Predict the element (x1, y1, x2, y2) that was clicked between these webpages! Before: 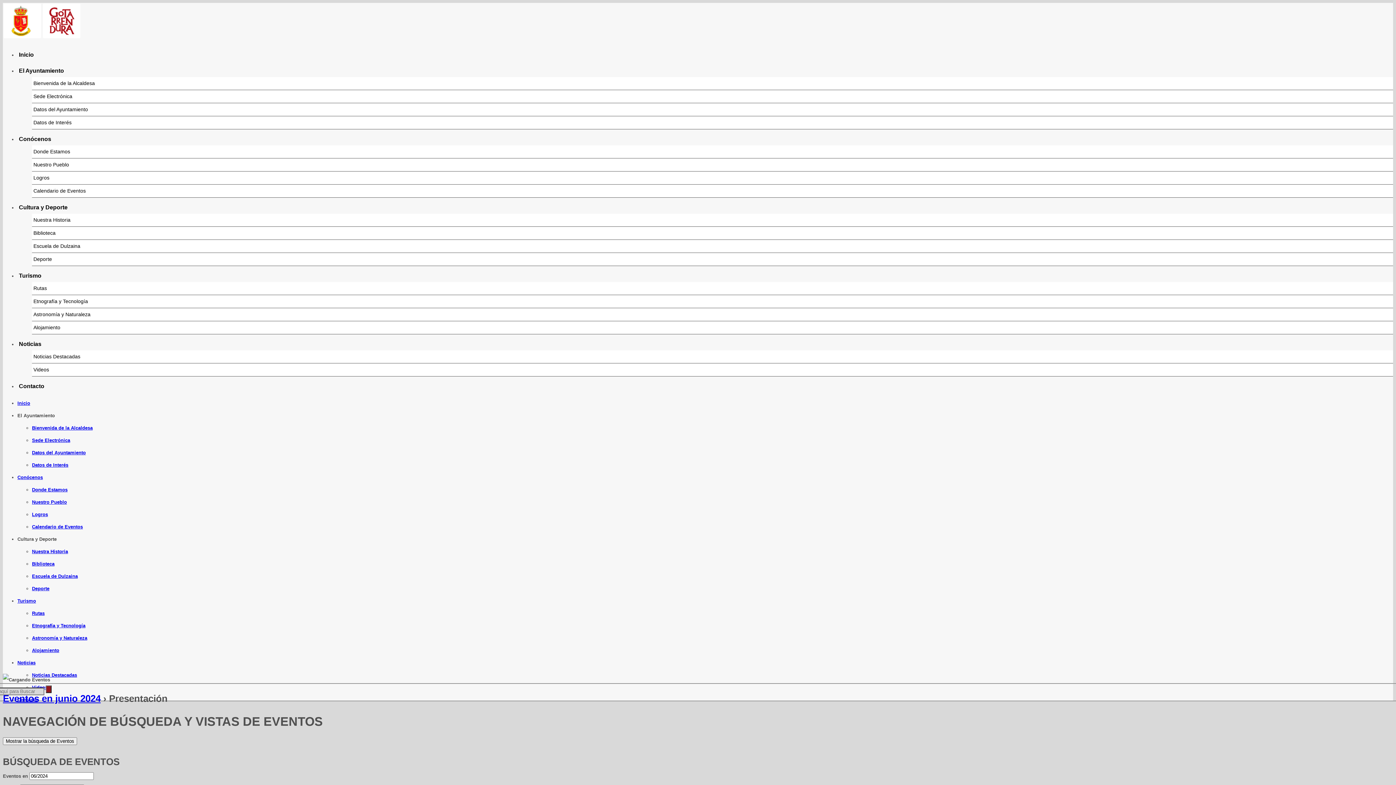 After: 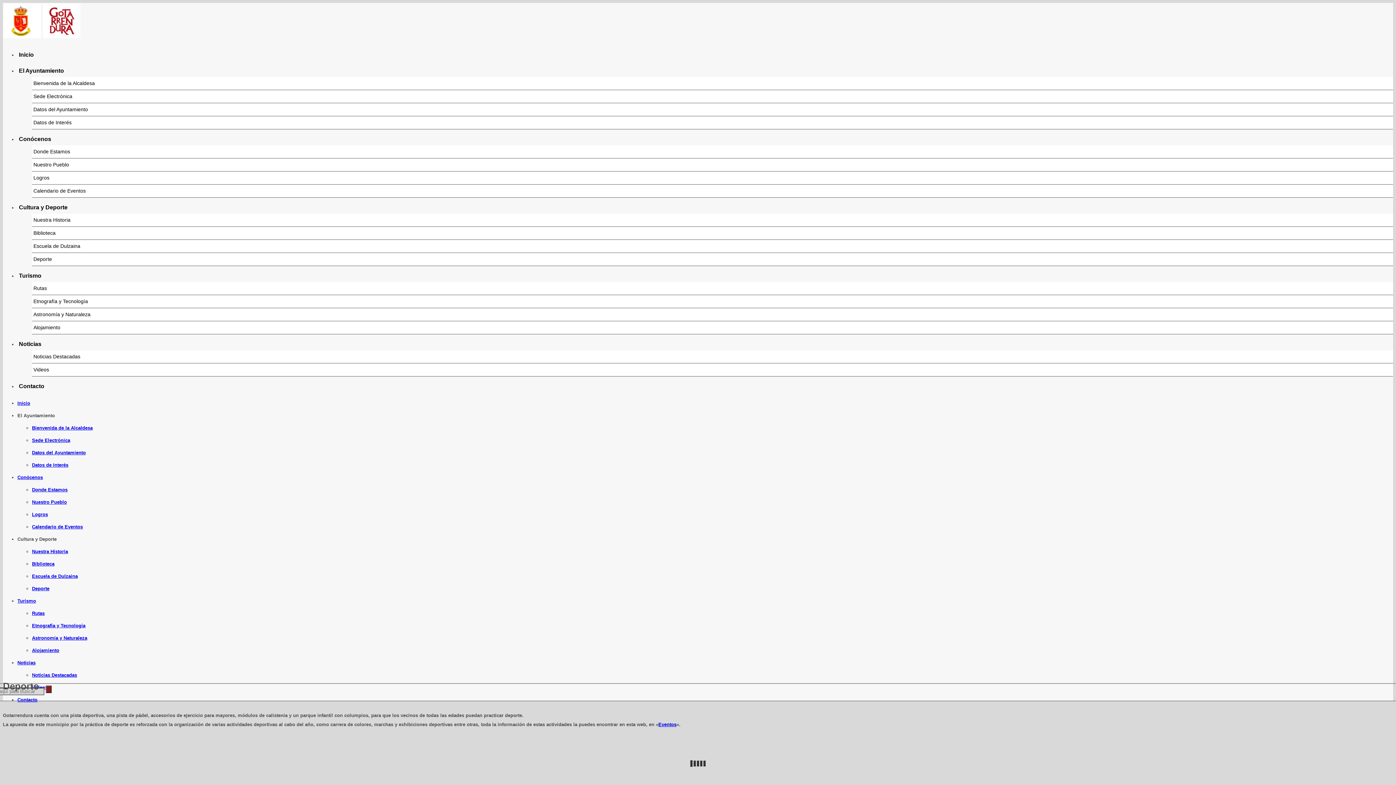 Action: label: Deporte bbox: (32, 253, 1368, 265)